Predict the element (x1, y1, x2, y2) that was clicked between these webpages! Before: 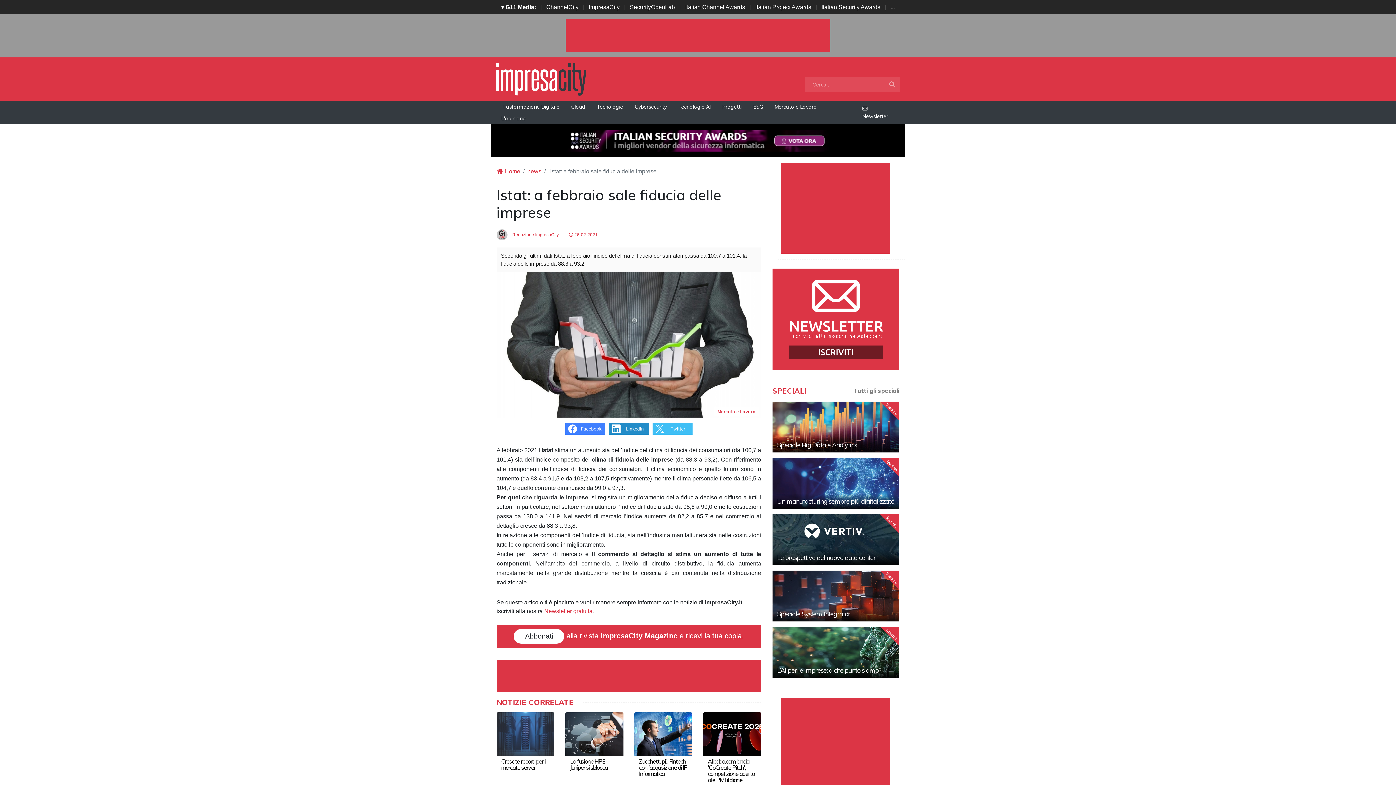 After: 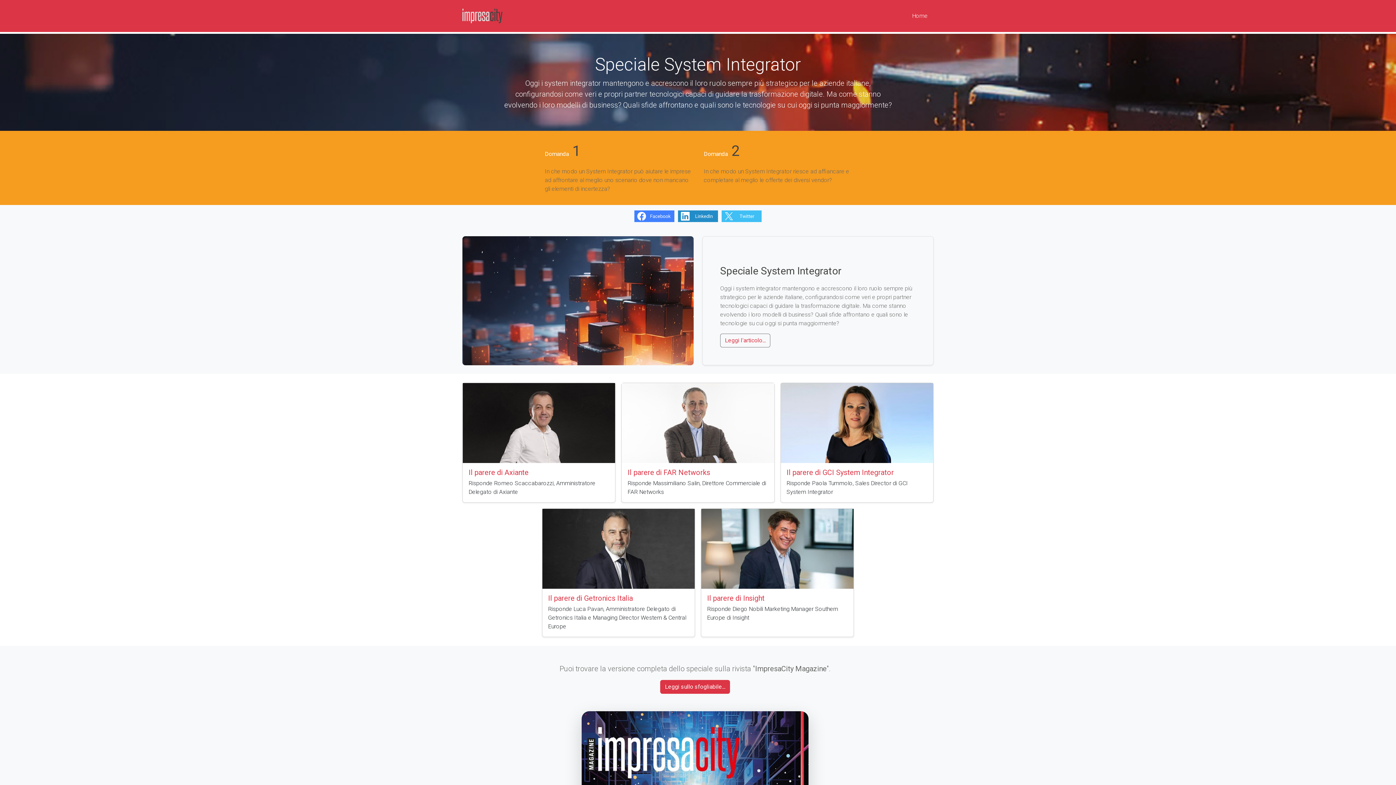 Action: bbox: (777, 610, 850, 618) label: Speciale System Integrator